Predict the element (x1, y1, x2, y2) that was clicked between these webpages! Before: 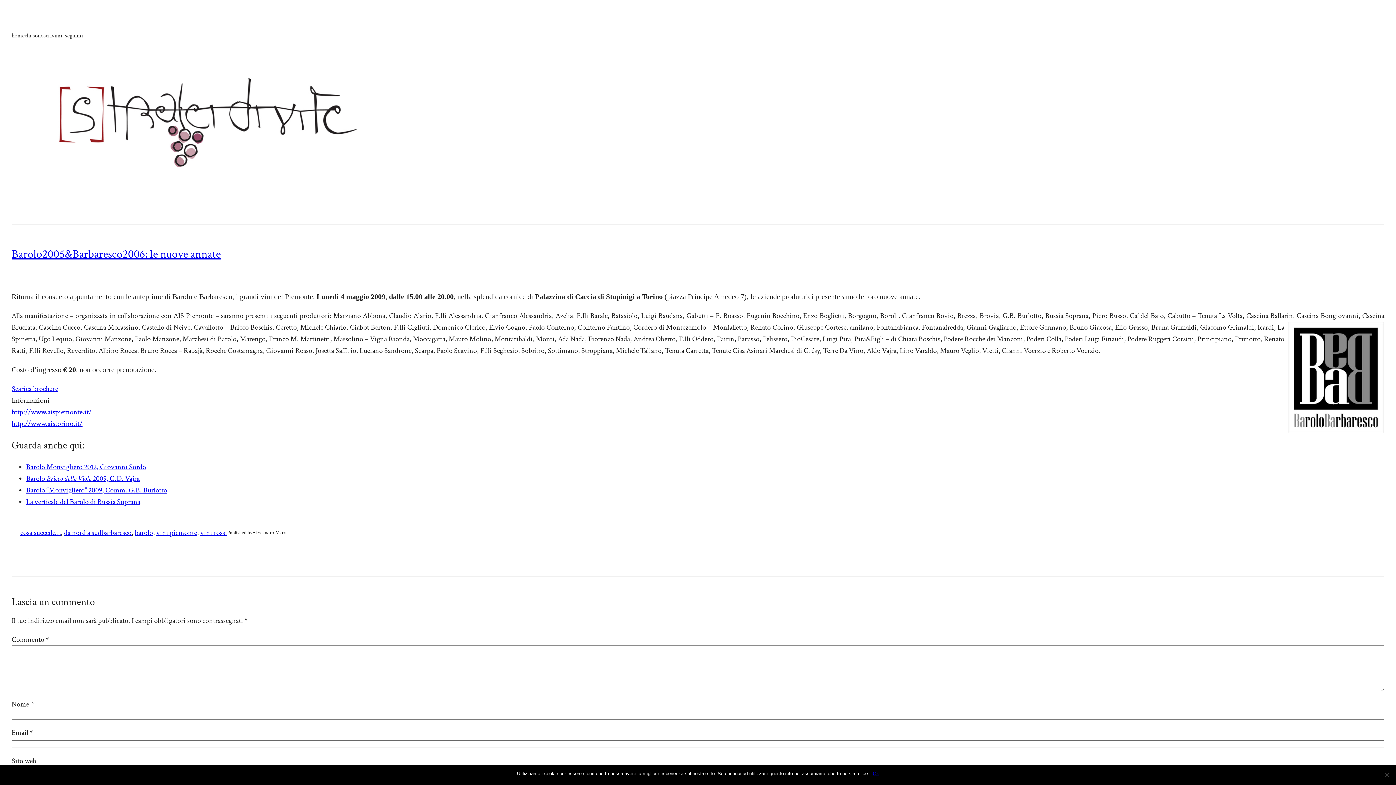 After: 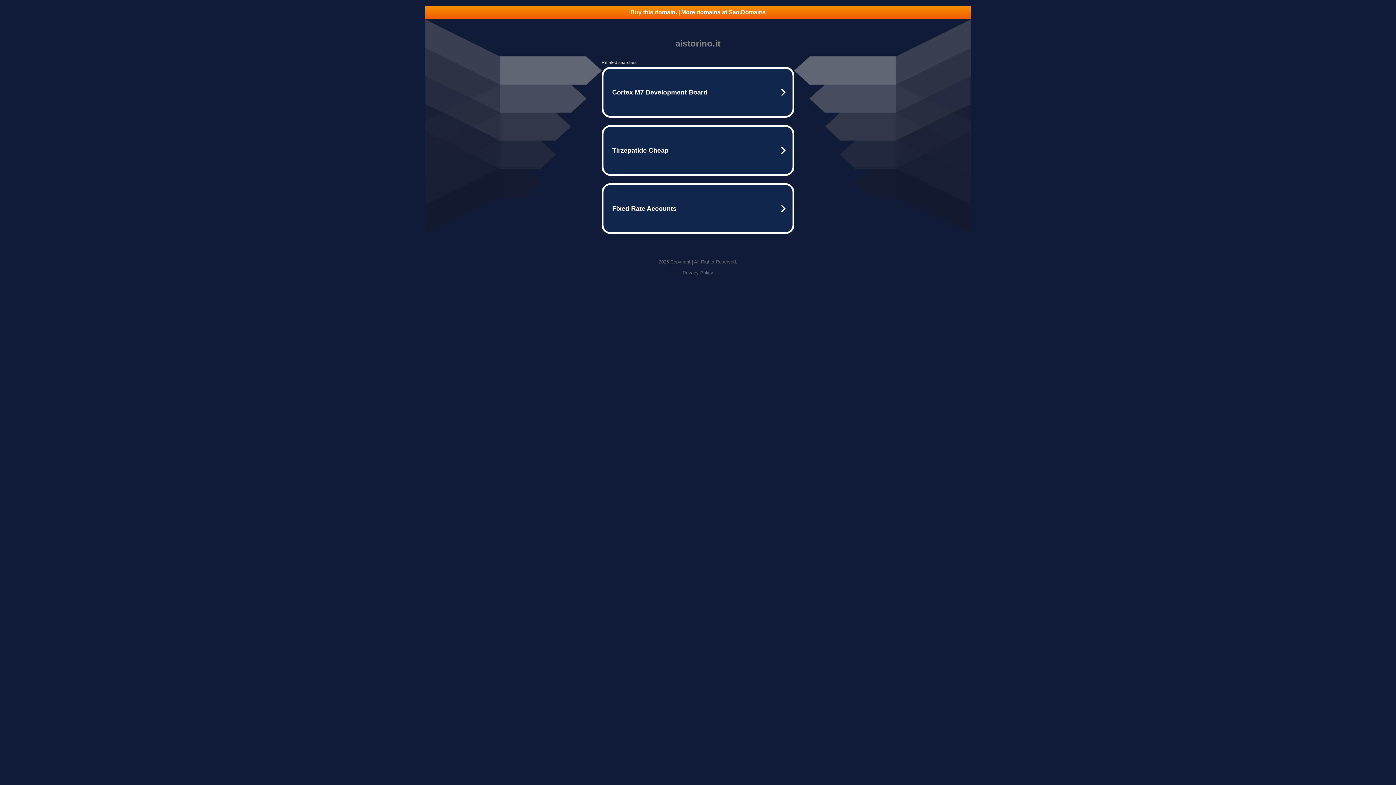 Action: bbox: (11, 384, 58, 393) label: Scarica brochure